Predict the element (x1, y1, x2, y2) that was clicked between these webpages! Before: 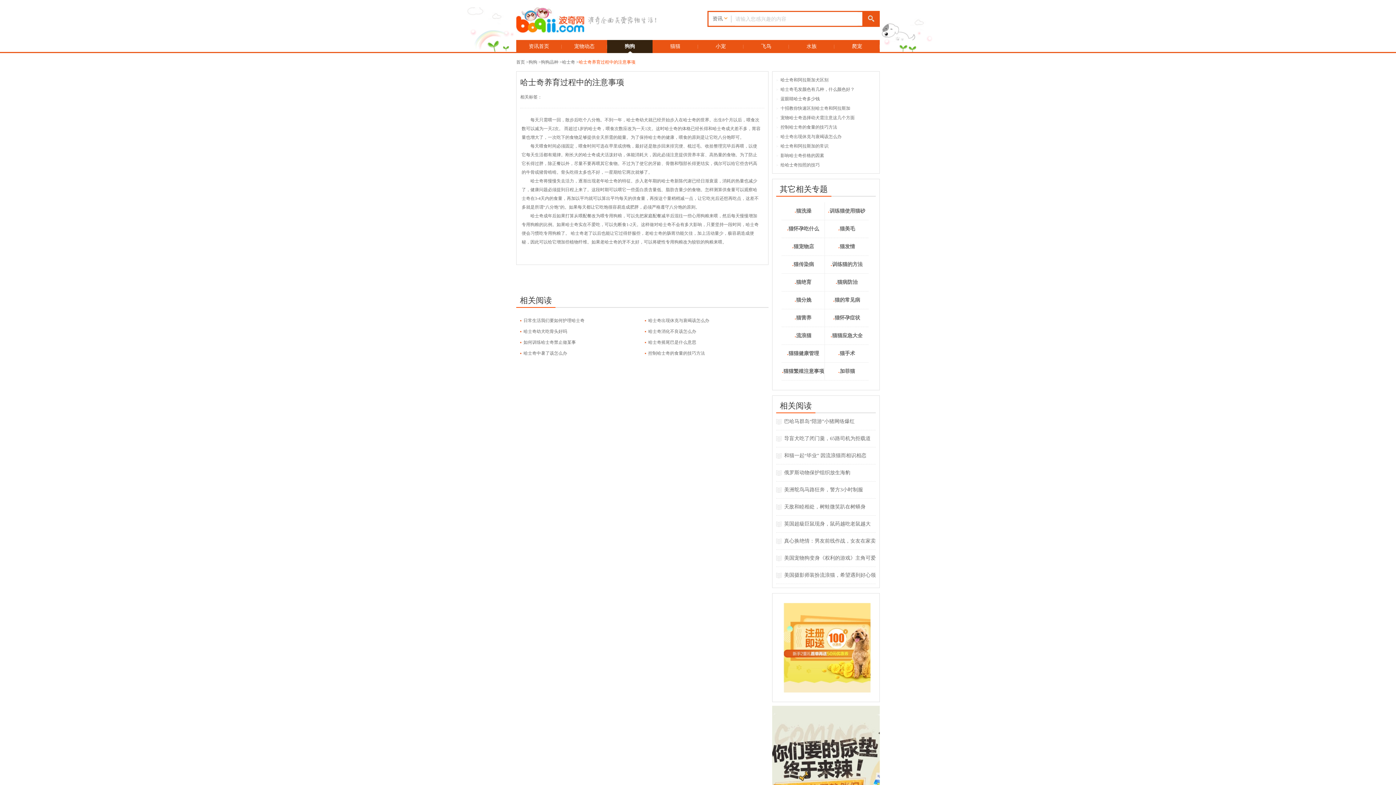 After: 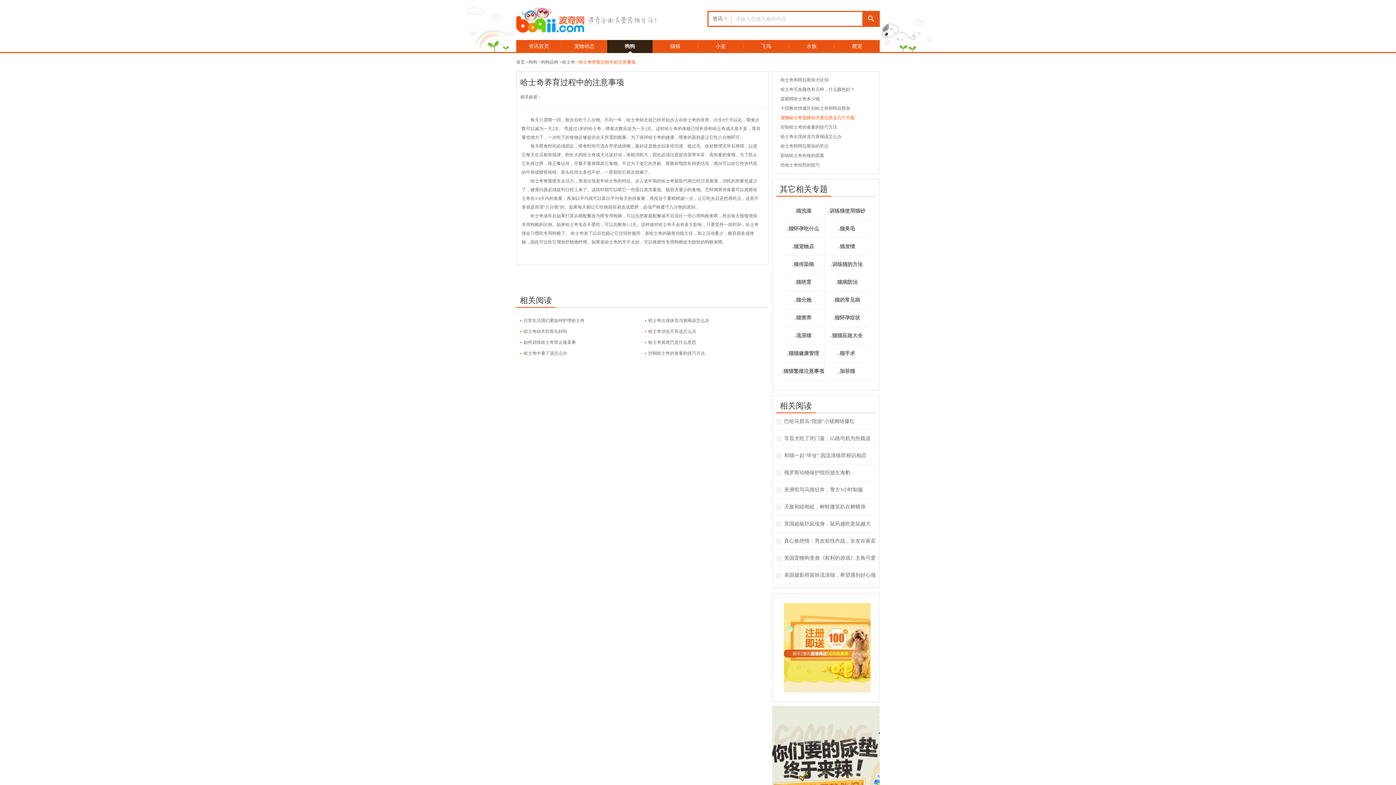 Action: bbox: (776, 113, 876, 122) label: >宠物哈士奇选择幼犬需注意这几个方面